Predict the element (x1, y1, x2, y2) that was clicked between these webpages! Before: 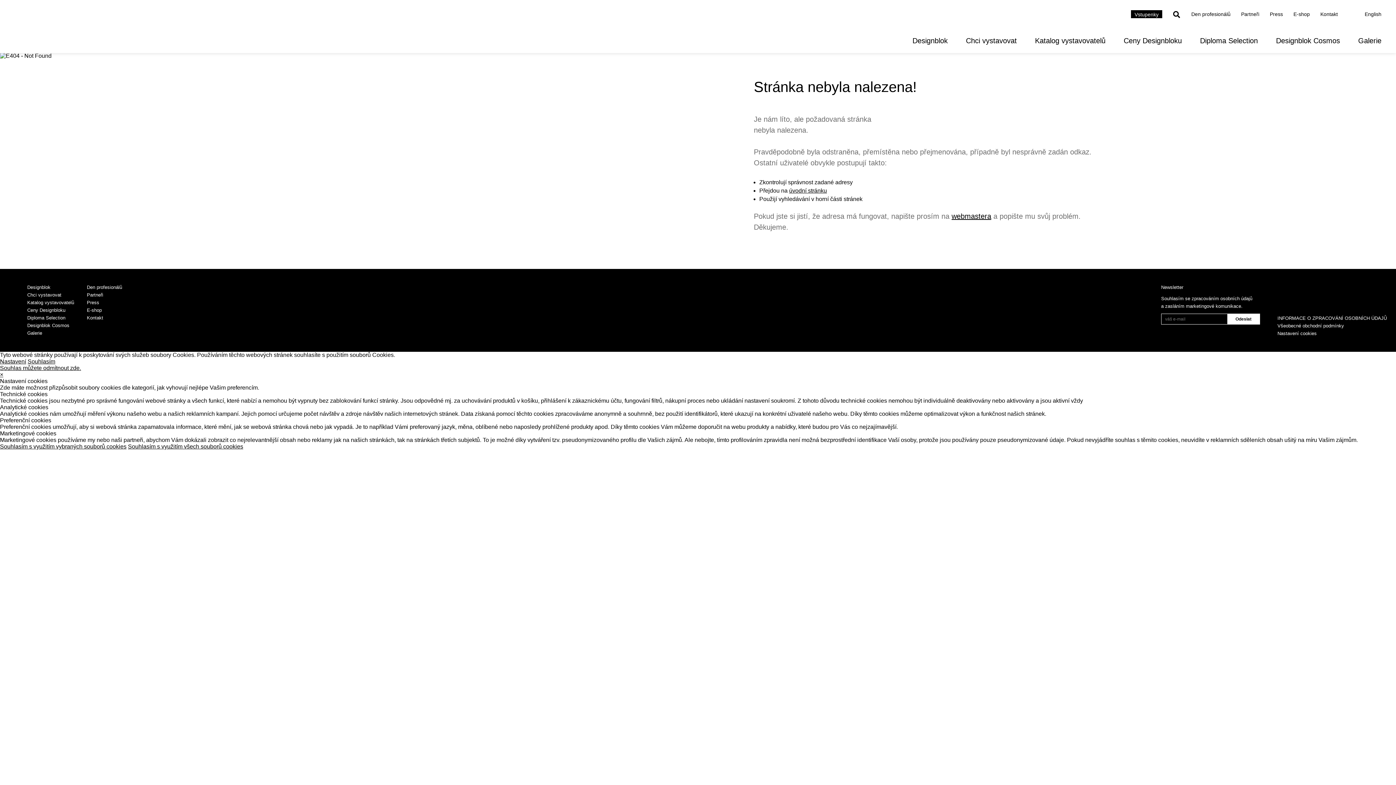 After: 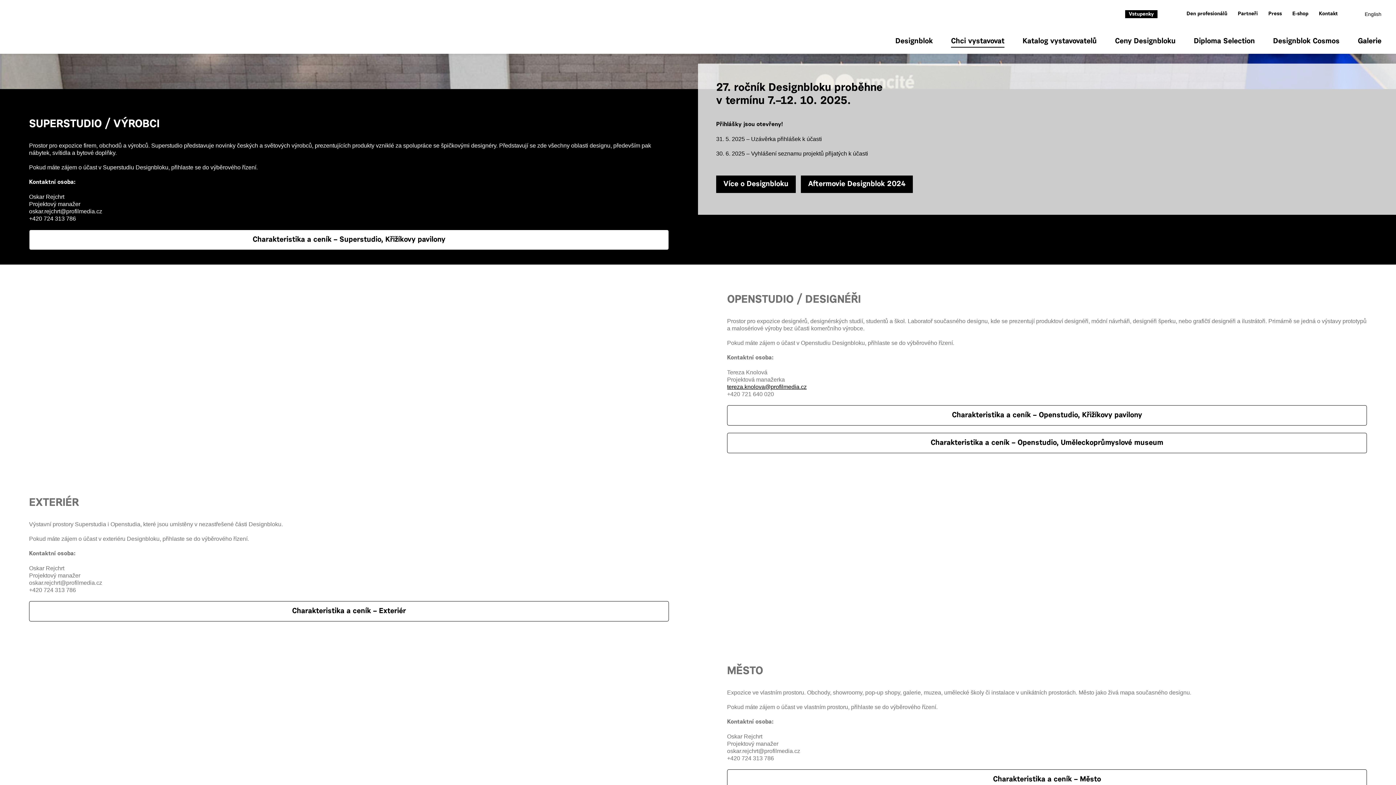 Action: label: Chci vystavovat bbox: (966, 36, 1017, 45)